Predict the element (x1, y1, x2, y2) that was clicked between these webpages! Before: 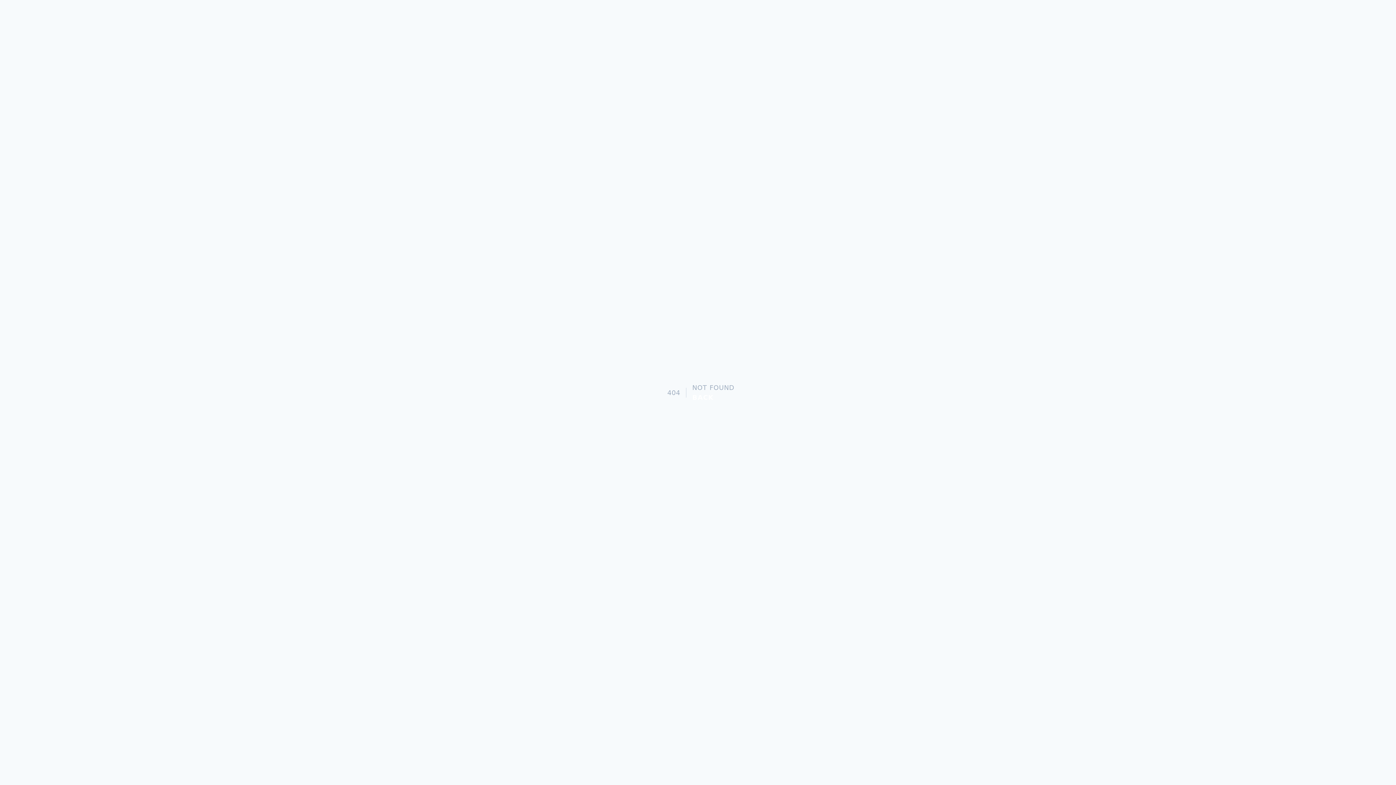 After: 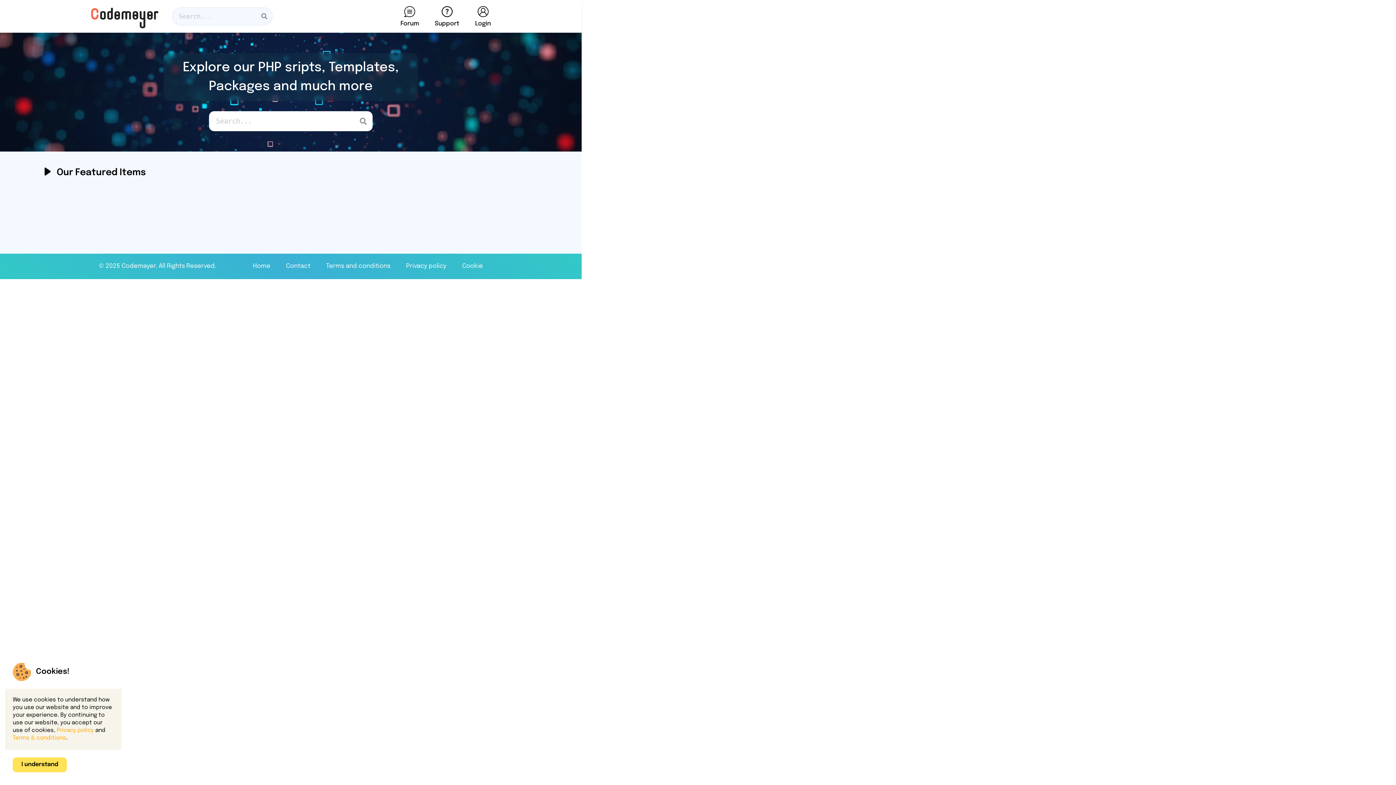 Action: bbox: (692, 393, 713, 401) label: BACK